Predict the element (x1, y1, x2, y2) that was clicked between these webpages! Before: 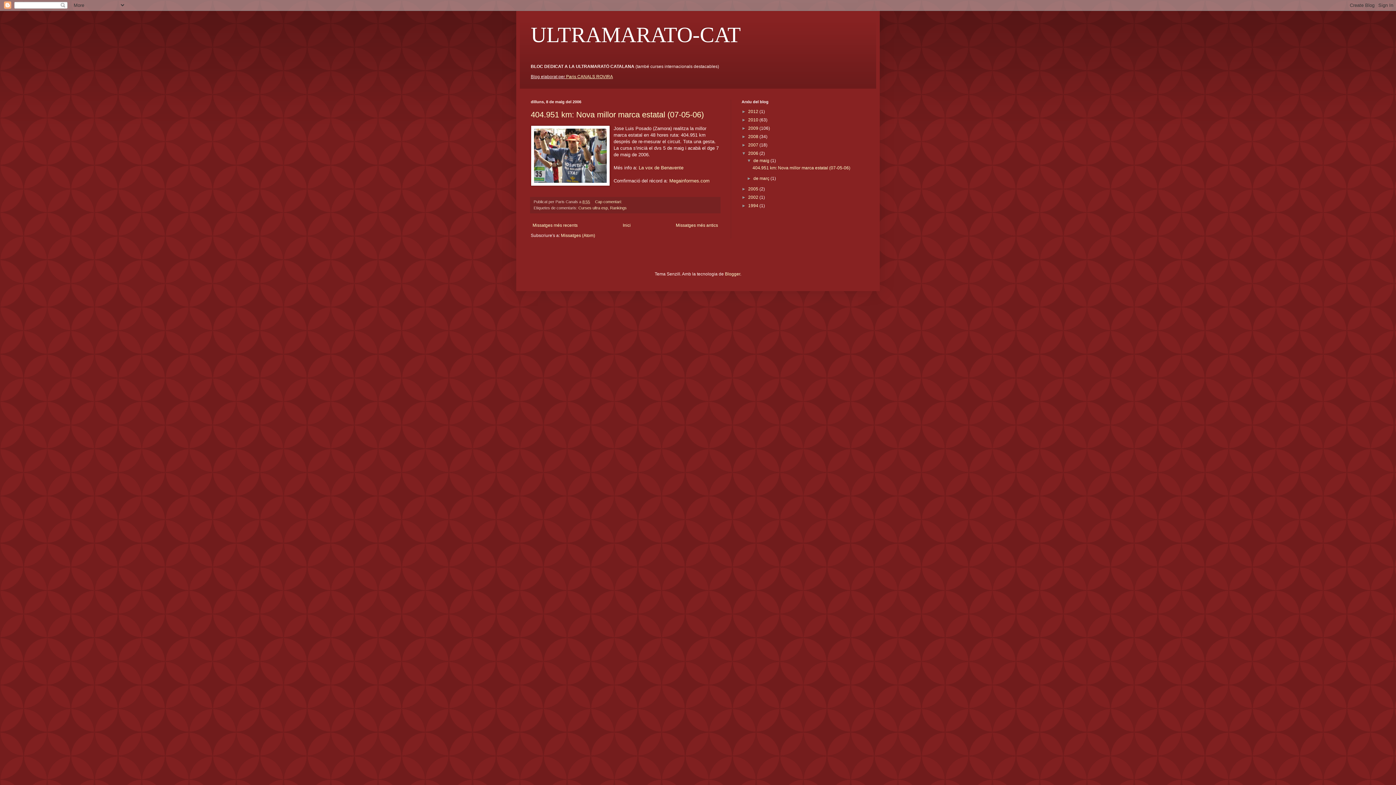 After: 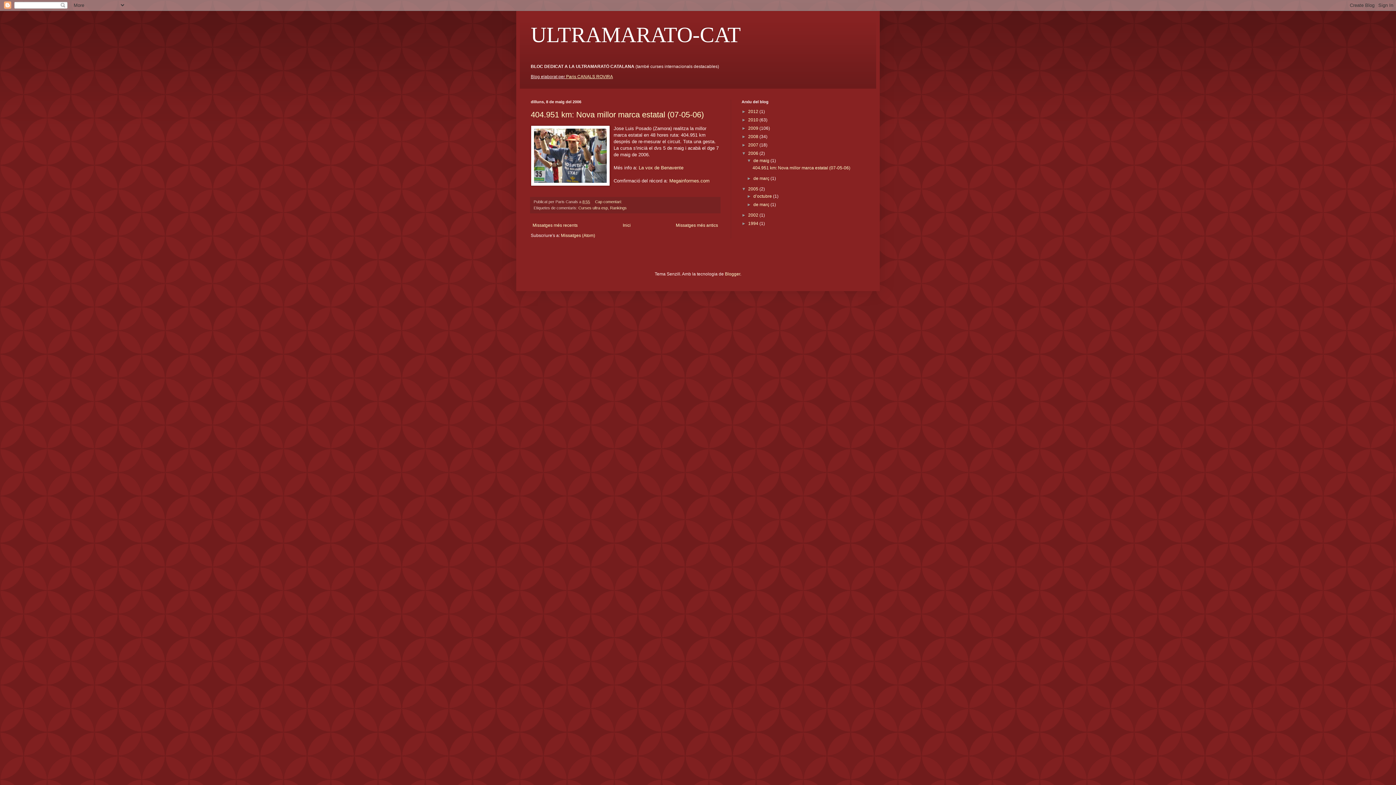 Action: label: ►   bbox: (741, 186, 748, 191)